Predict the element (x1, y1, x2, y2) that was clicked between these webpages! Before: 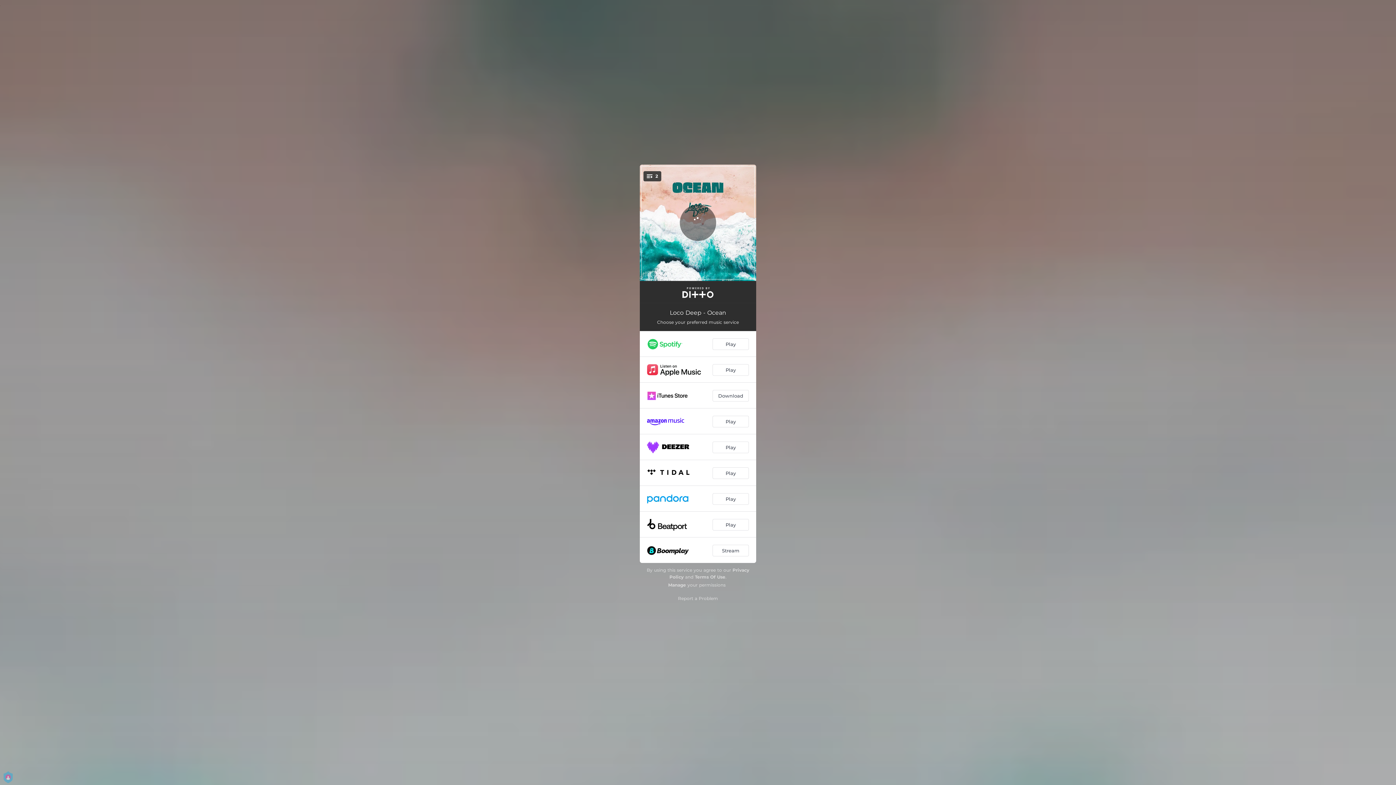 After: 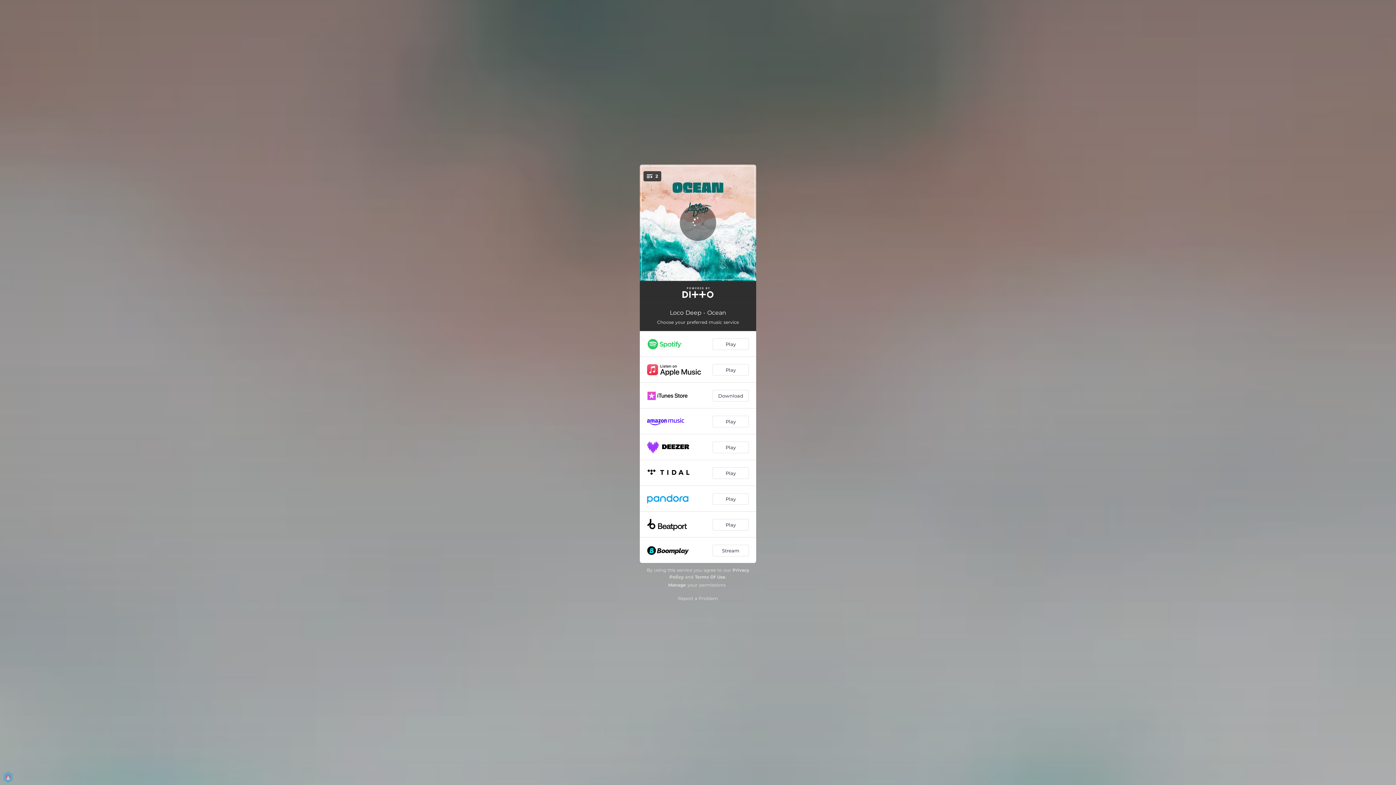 Action: bbox: (695, 574, 725, 580) label: Terms Of Use